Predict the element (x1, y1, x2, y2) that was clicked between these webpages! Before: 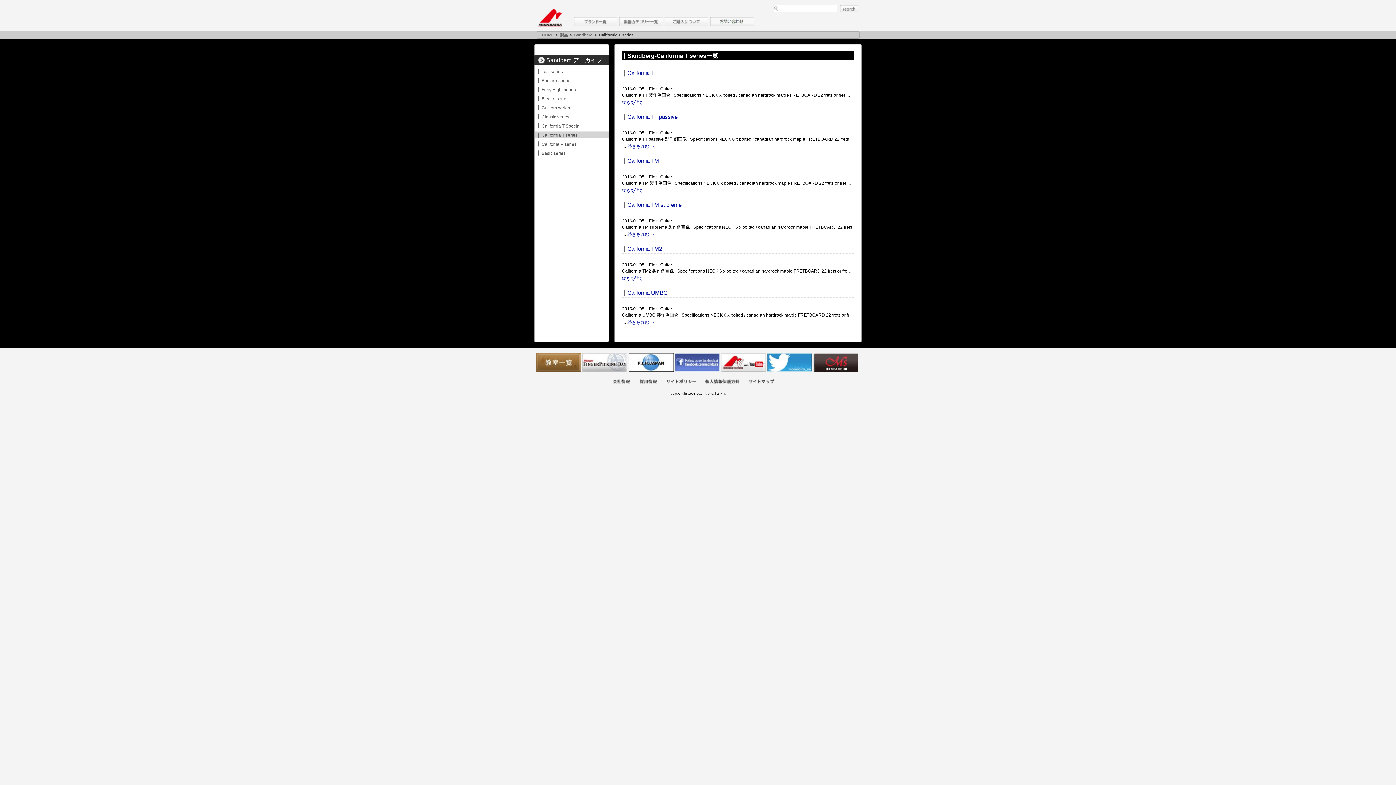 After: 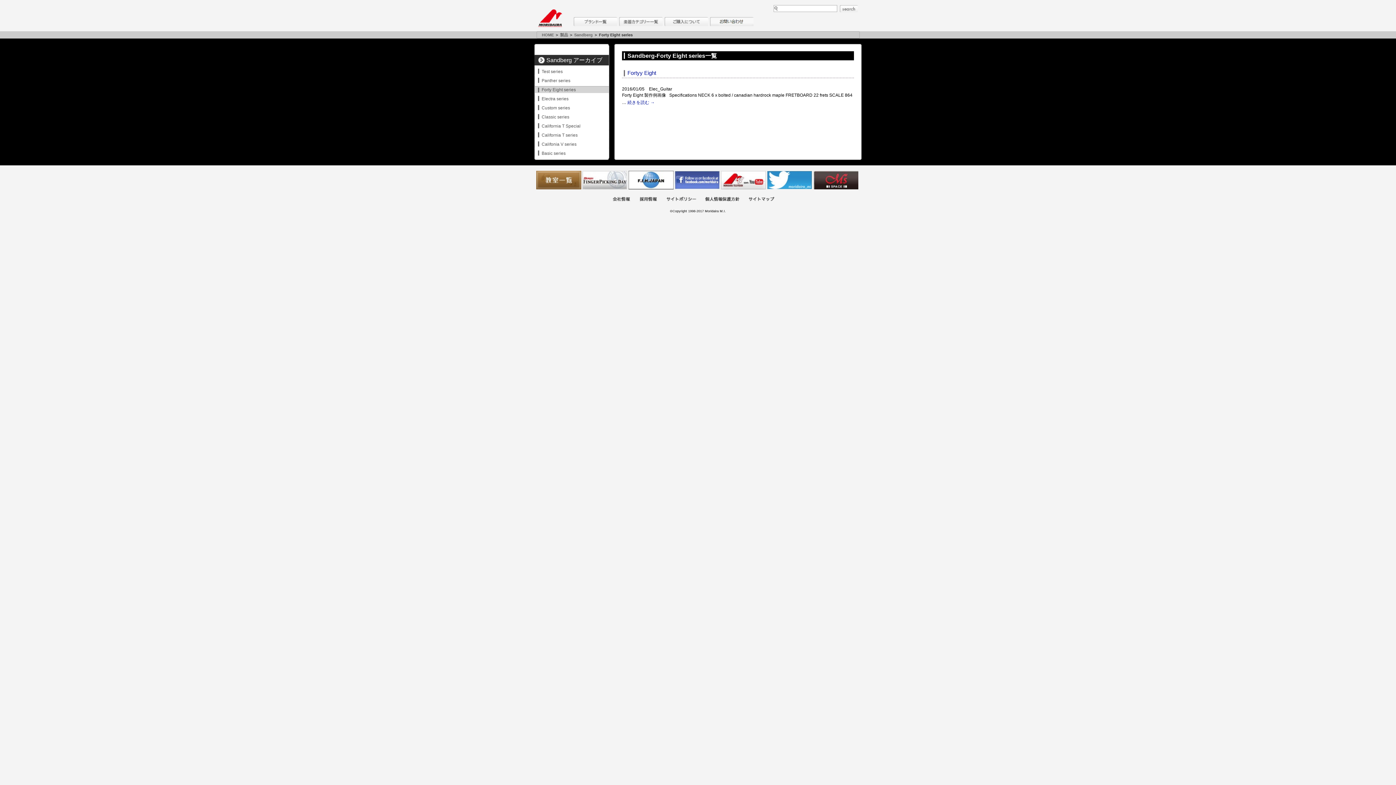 Action: label: Forty Eight series bbox: (534, 85, 609, 93)